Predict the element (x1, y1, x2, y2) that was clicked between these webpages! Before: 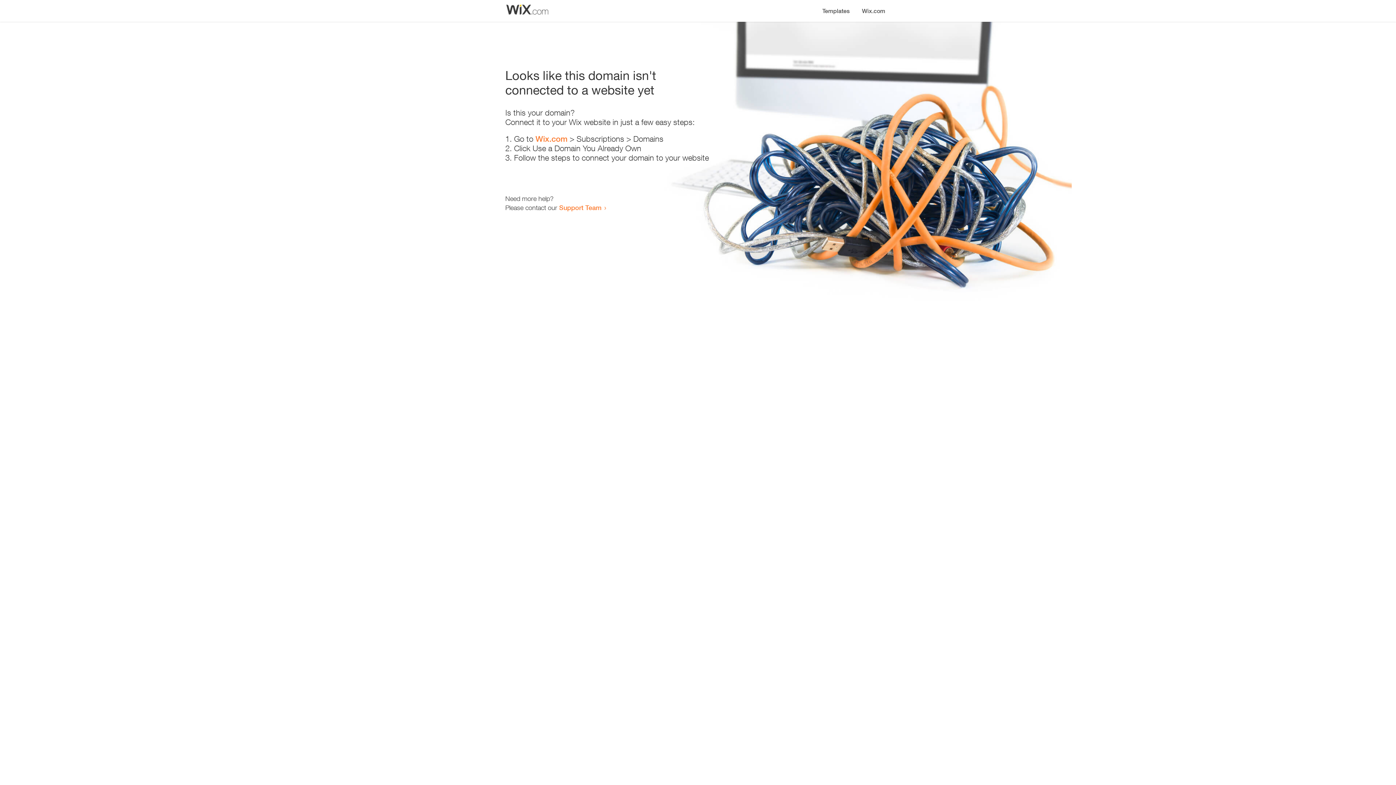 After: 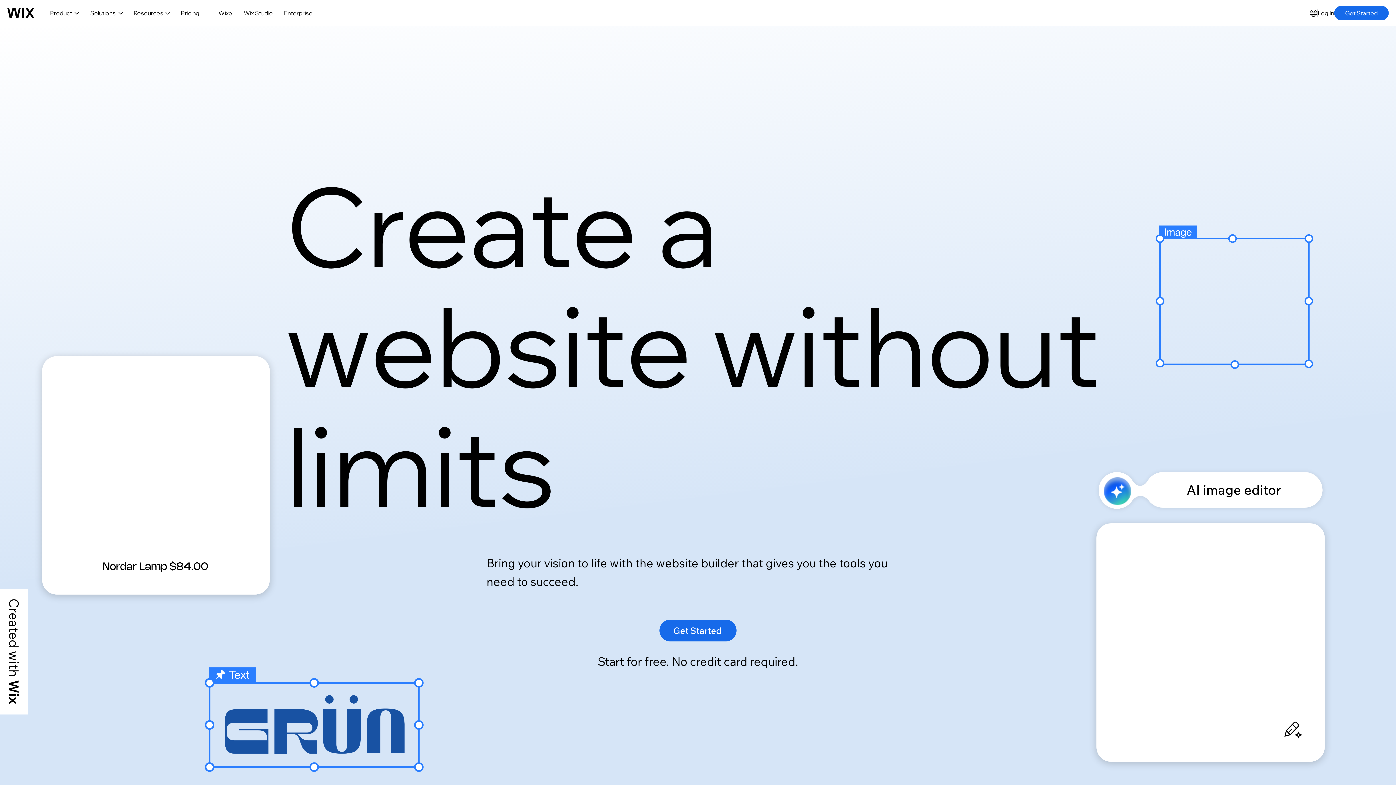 Action: bbox: (535, 134, 567, 143) label: Wix.com